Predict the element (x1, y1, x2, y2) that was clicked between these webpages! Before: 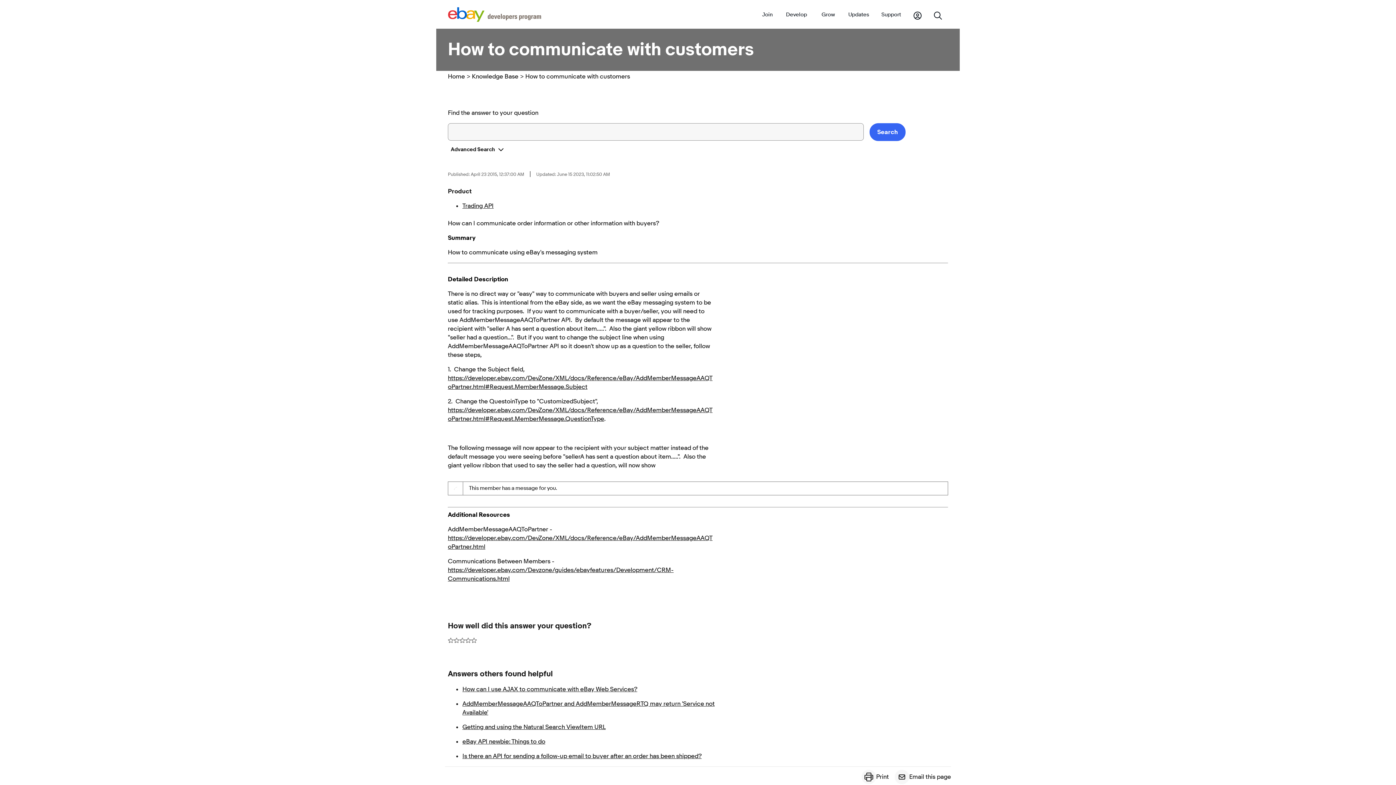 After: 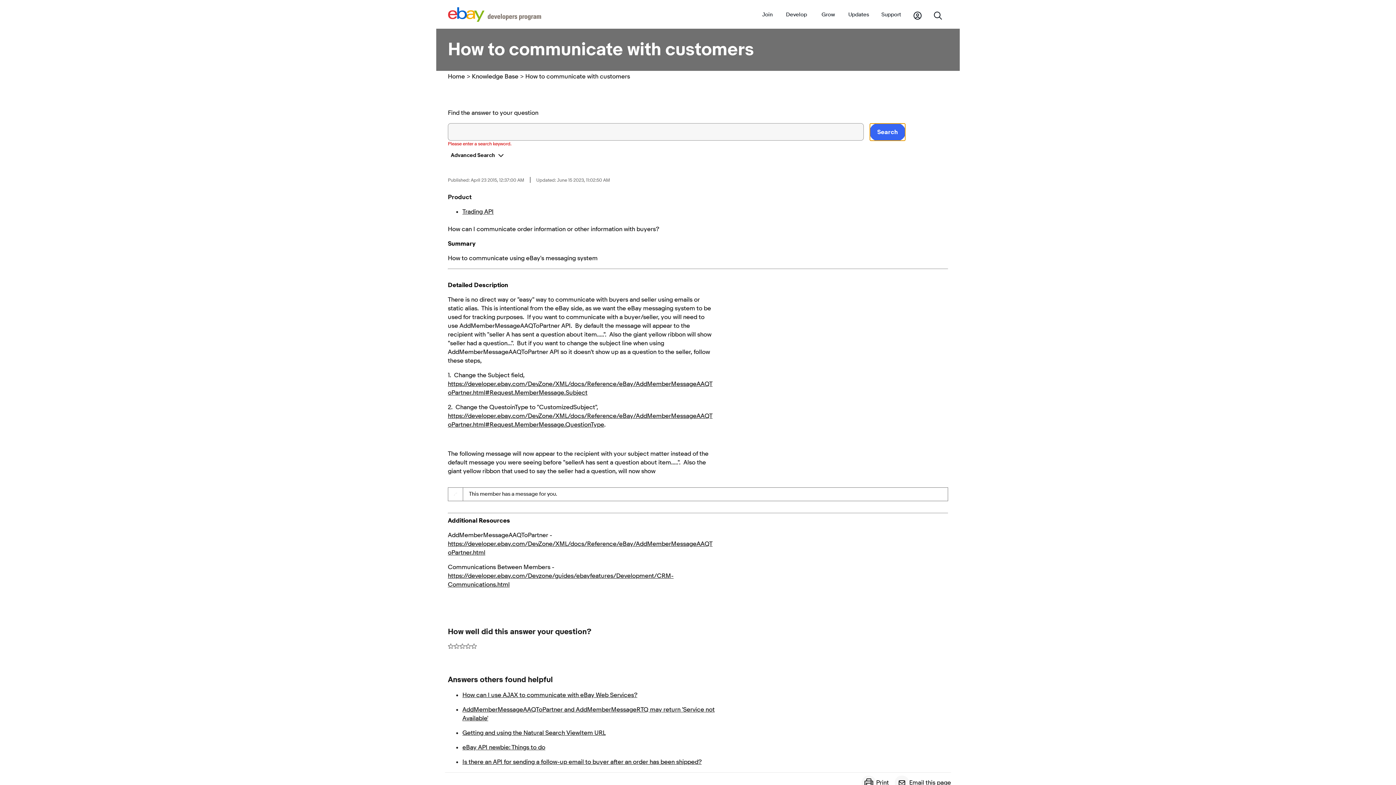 Action: bbox: (869, 123, 905, 141) label: Search